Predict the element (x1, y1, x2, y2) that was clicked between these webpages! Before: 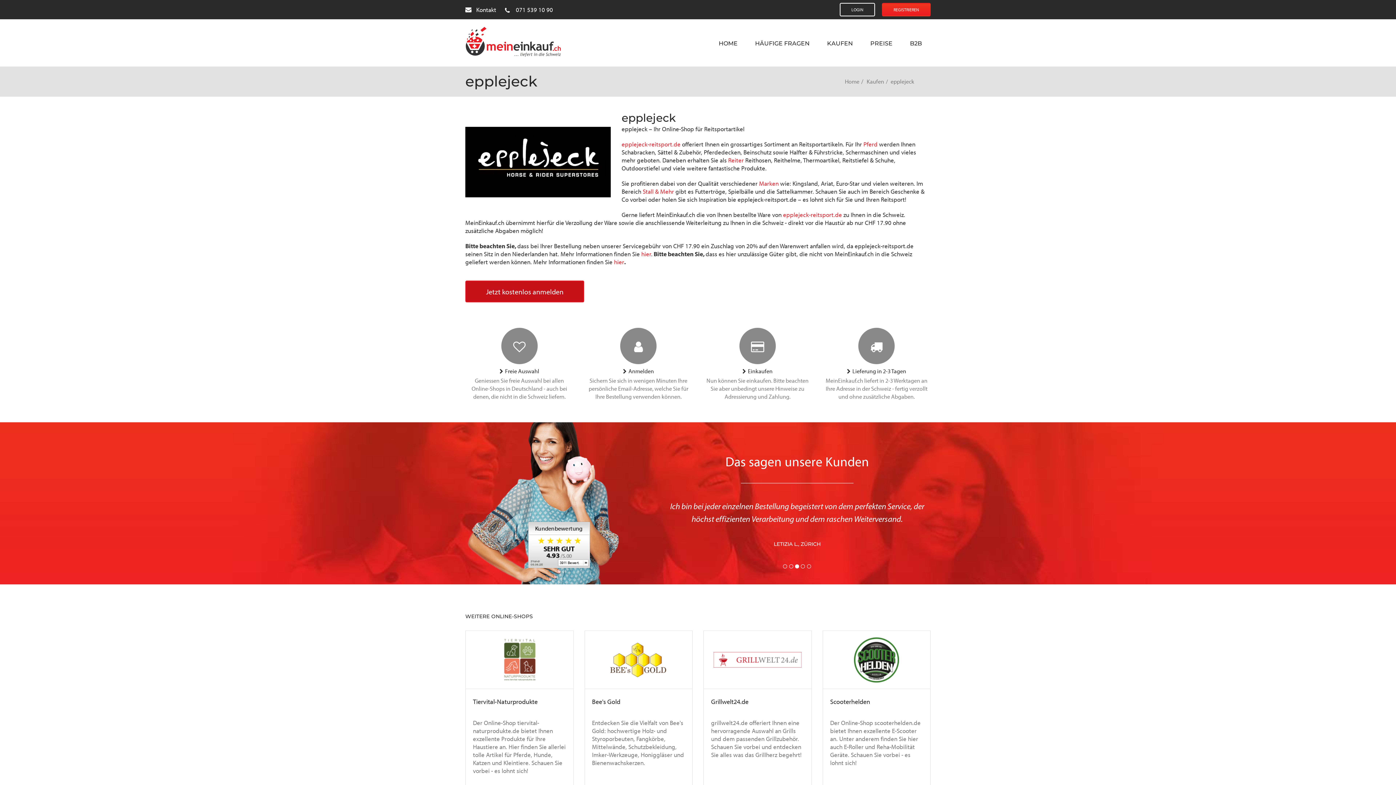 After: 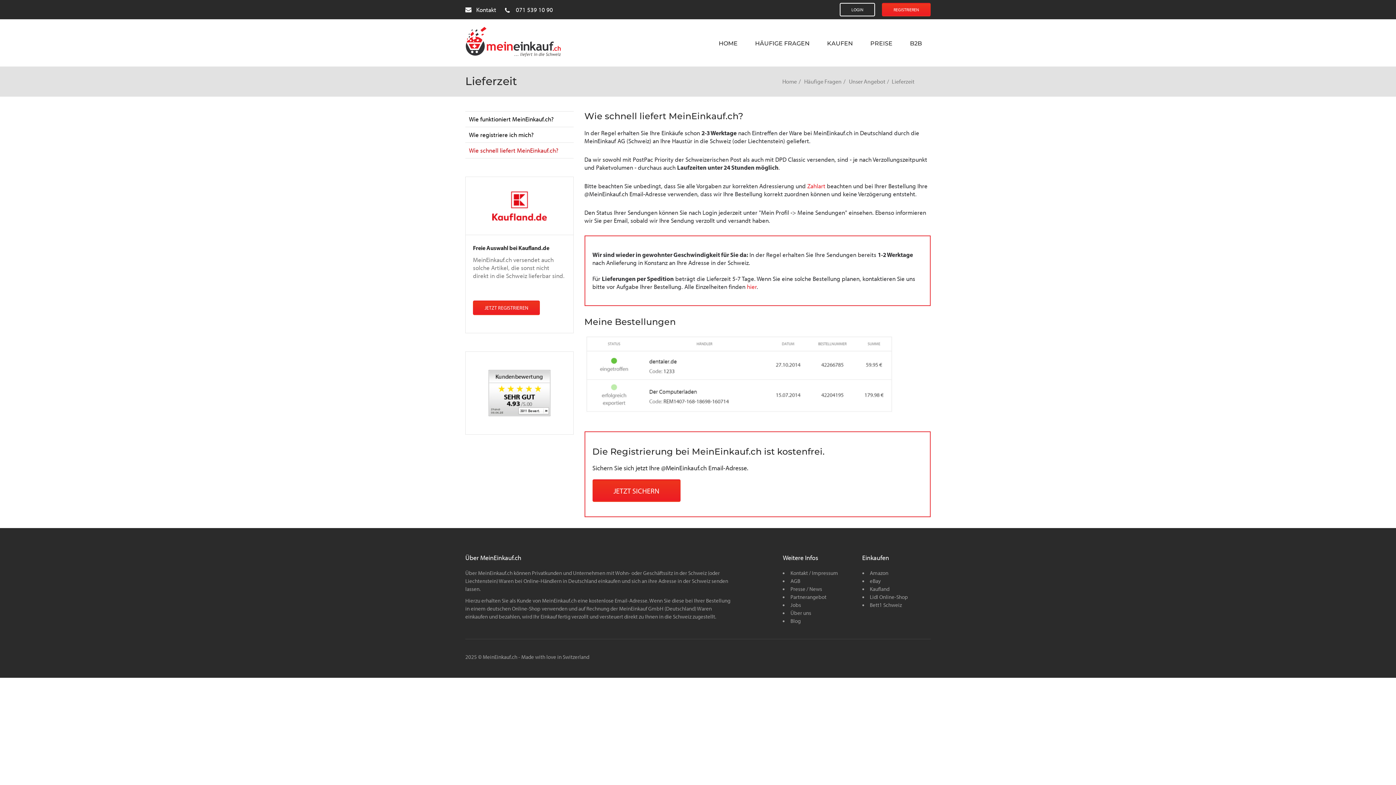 Action: label: Lieferung in 2-3 Tagen

MeinEinkauf.ch liefert in 2-3 Werktagen an Ihre Adresse in der Schweiz - fertig verzollt und ohne zusätzliche Abgaben. bbox: (822, 328, 930, 404)